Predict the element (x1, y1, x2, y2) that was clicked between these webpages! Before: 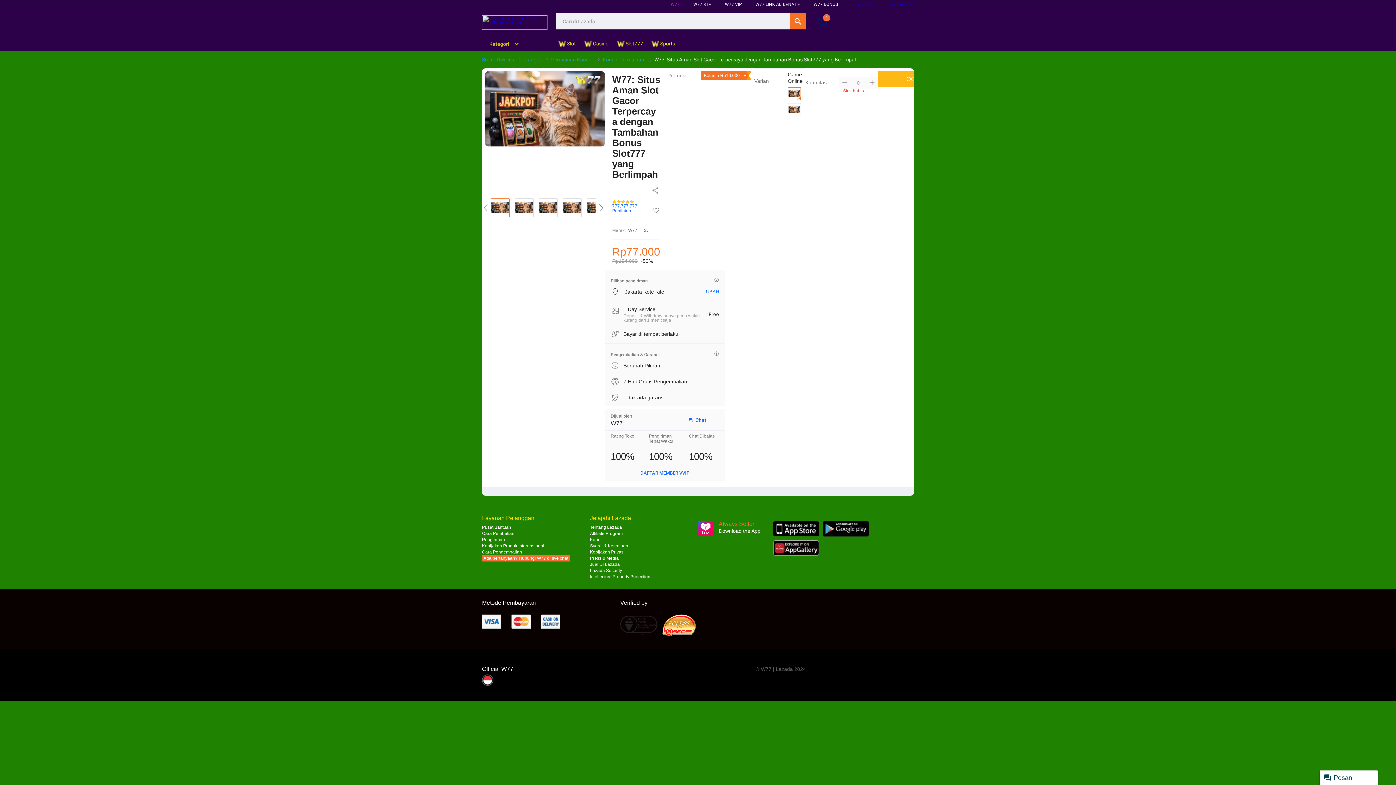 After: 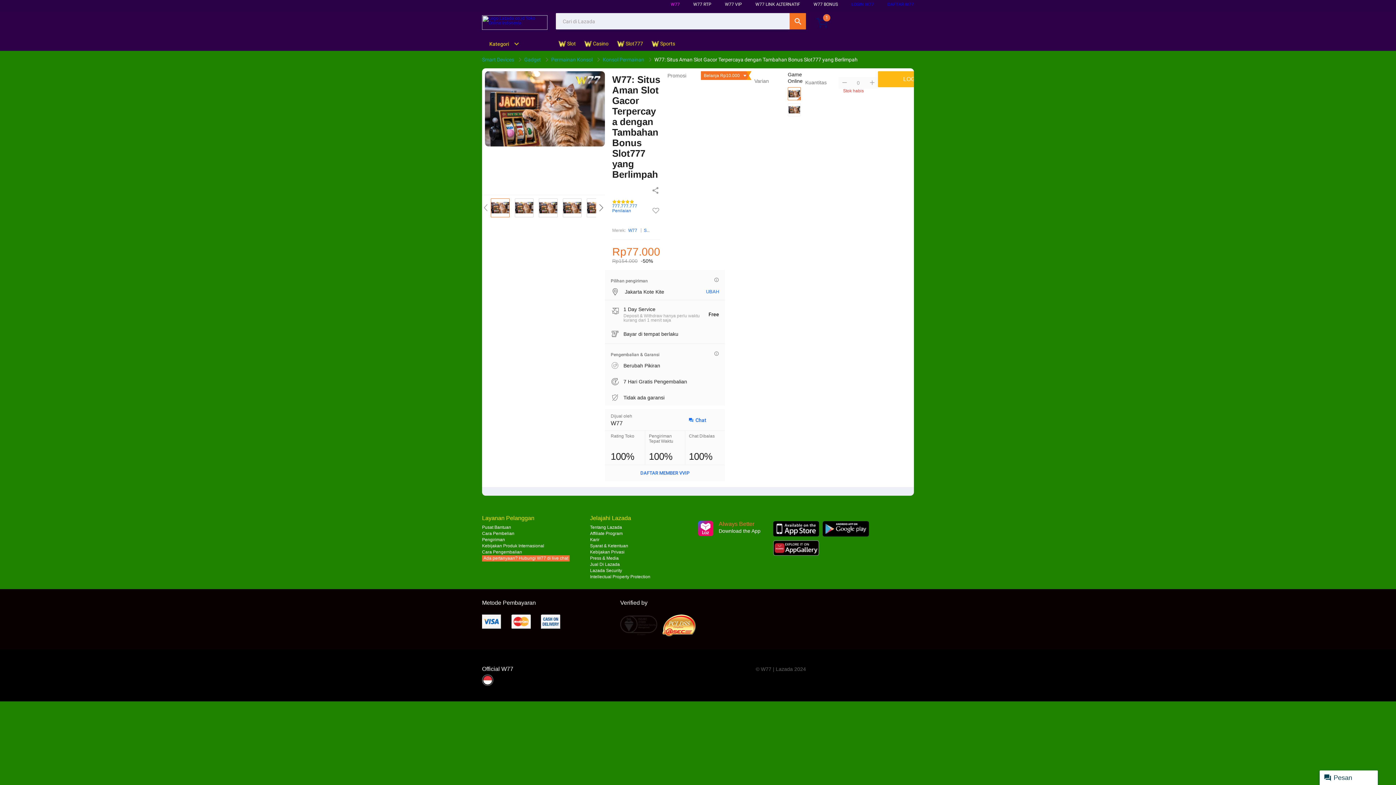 Action: bbox: (482, 15, 547, 29)